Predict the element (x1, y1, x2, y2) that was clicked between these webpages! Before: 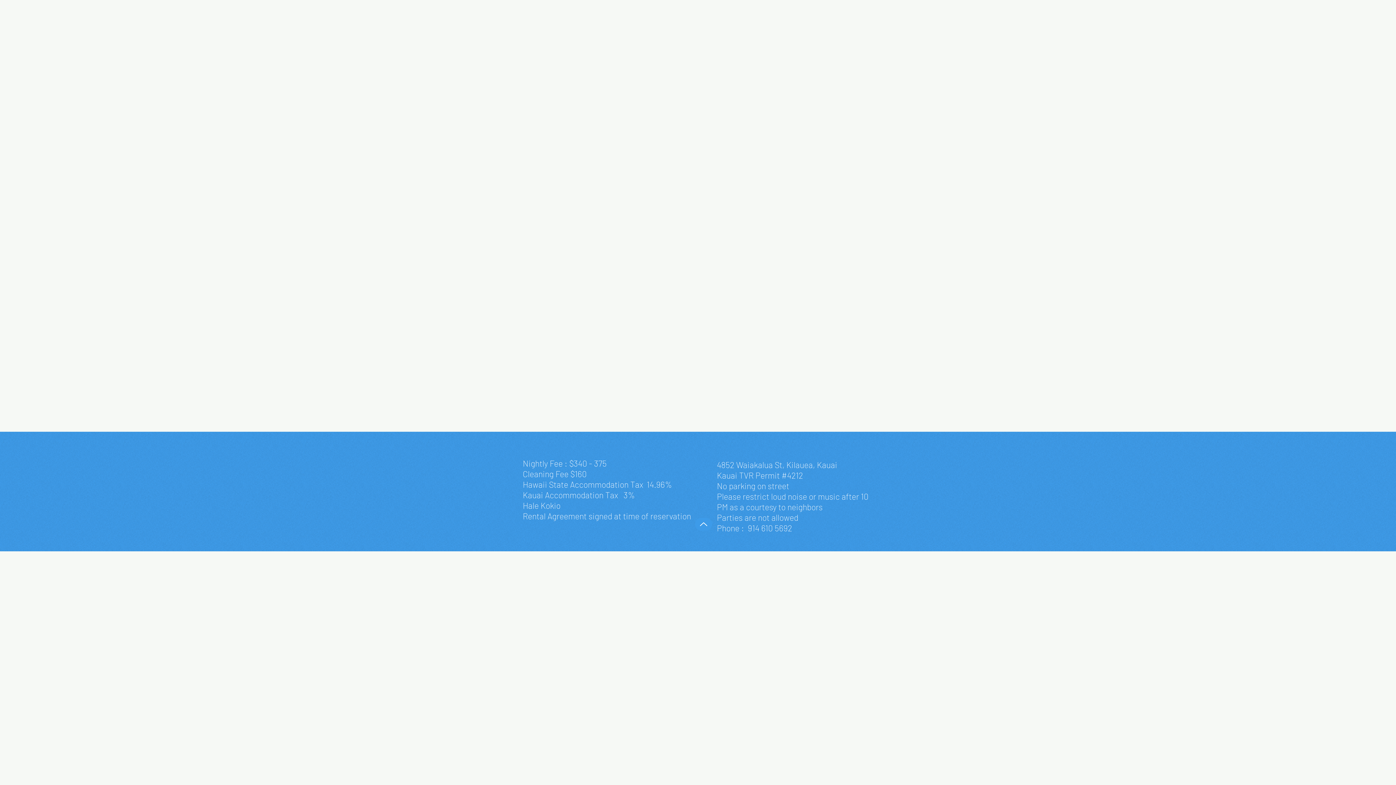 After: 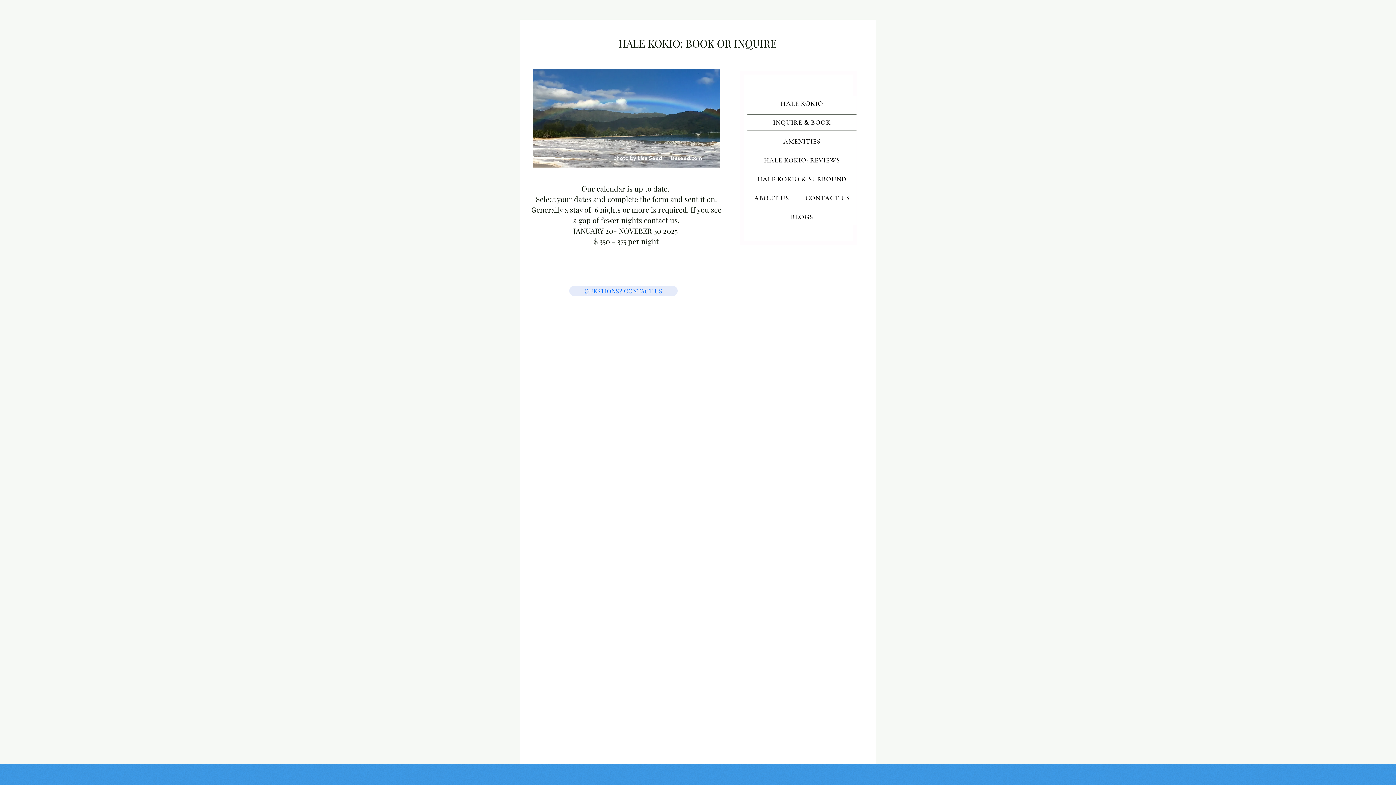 Action: bbox: (695, 518, 712, 530) label: Up